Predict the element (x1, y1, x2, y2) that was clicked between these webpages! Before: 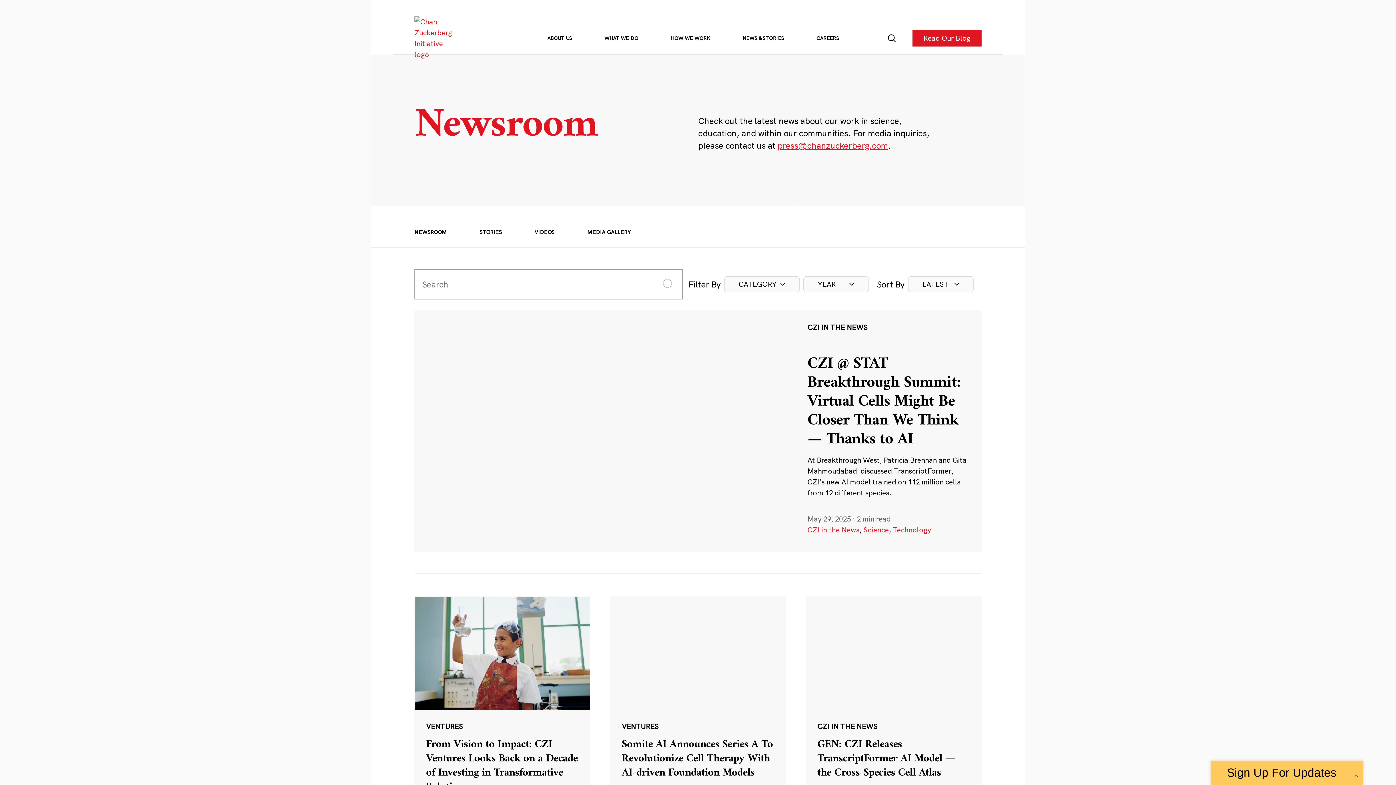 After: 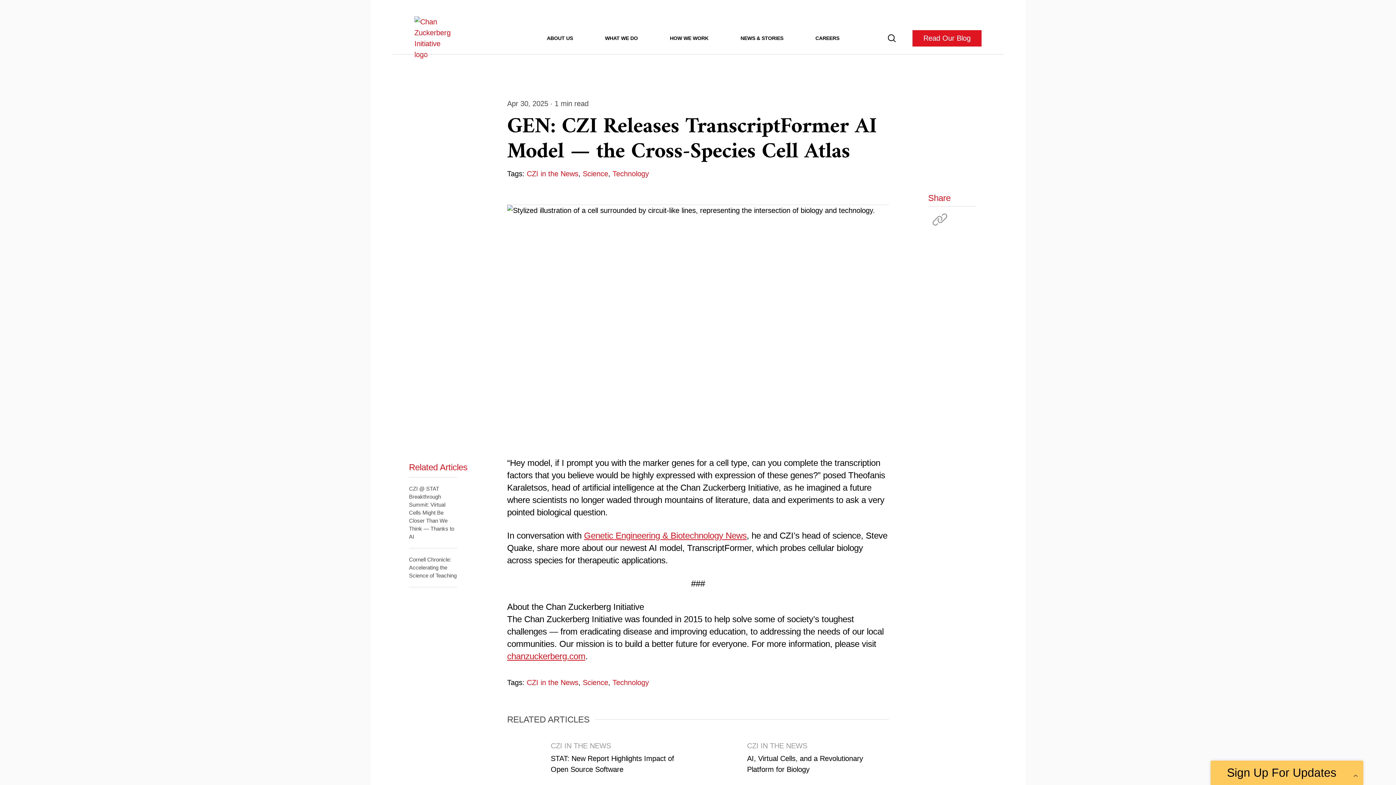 Action: bbox: (806, 597, 981, 870)